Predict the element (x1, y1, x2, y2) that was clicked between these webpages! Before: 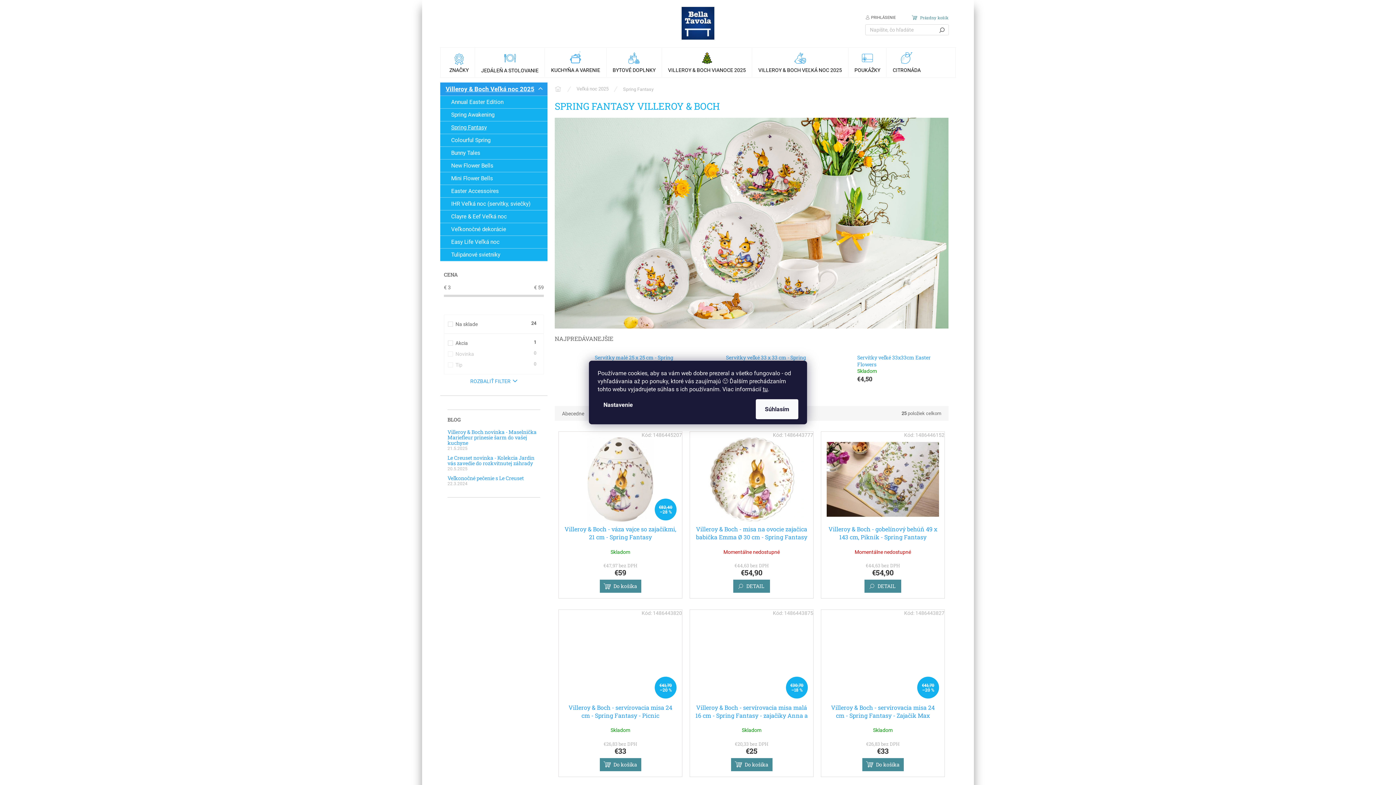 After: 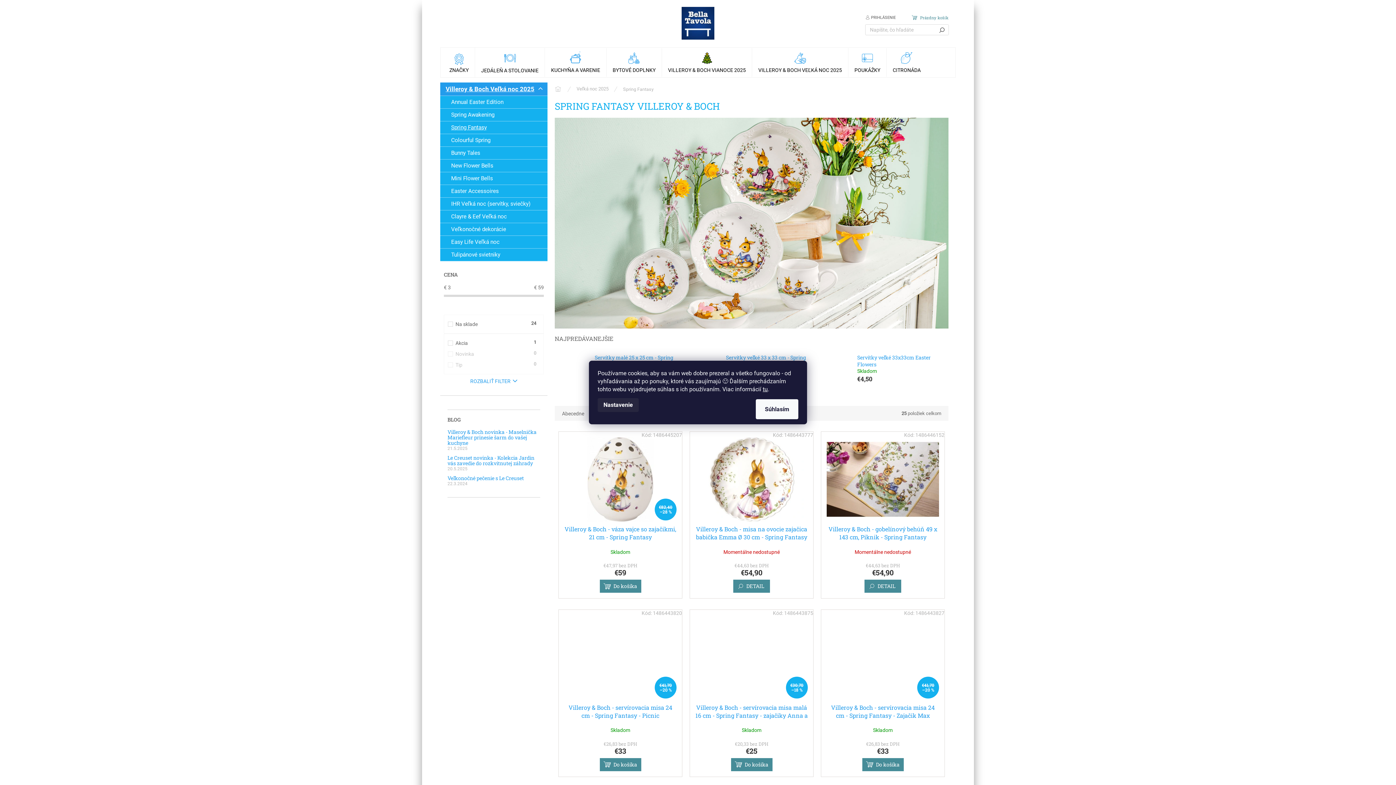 Action: bbox: (597, 398, 638, 412) label: Nastavenie